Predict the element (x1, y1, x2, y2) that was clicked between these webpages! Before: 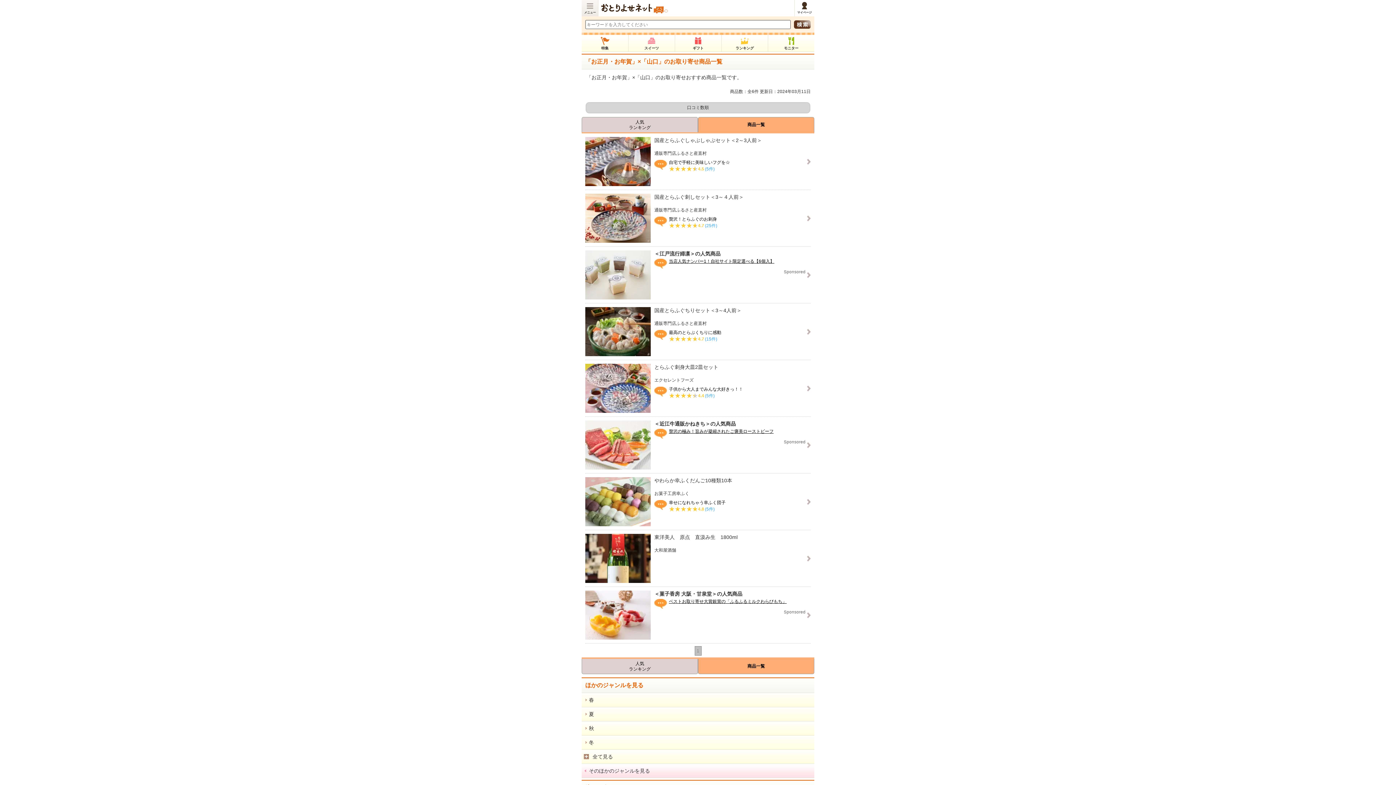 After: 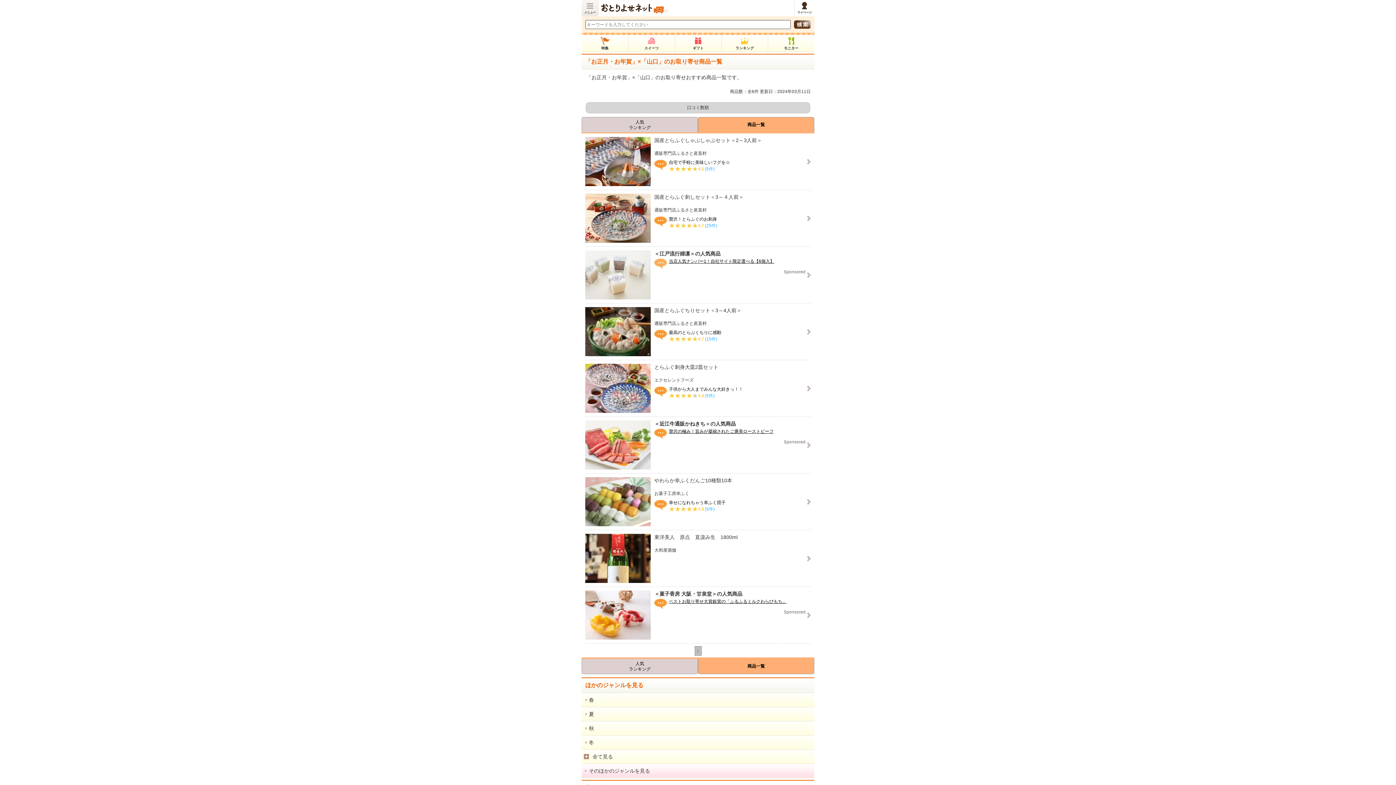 Action: label: ＜江戸流行婦凛＞の人気商品
当店人気ナンバー1！自社サイト限定選べる【6個入】
Sponsored bbox: (585, 250, 810, 299)